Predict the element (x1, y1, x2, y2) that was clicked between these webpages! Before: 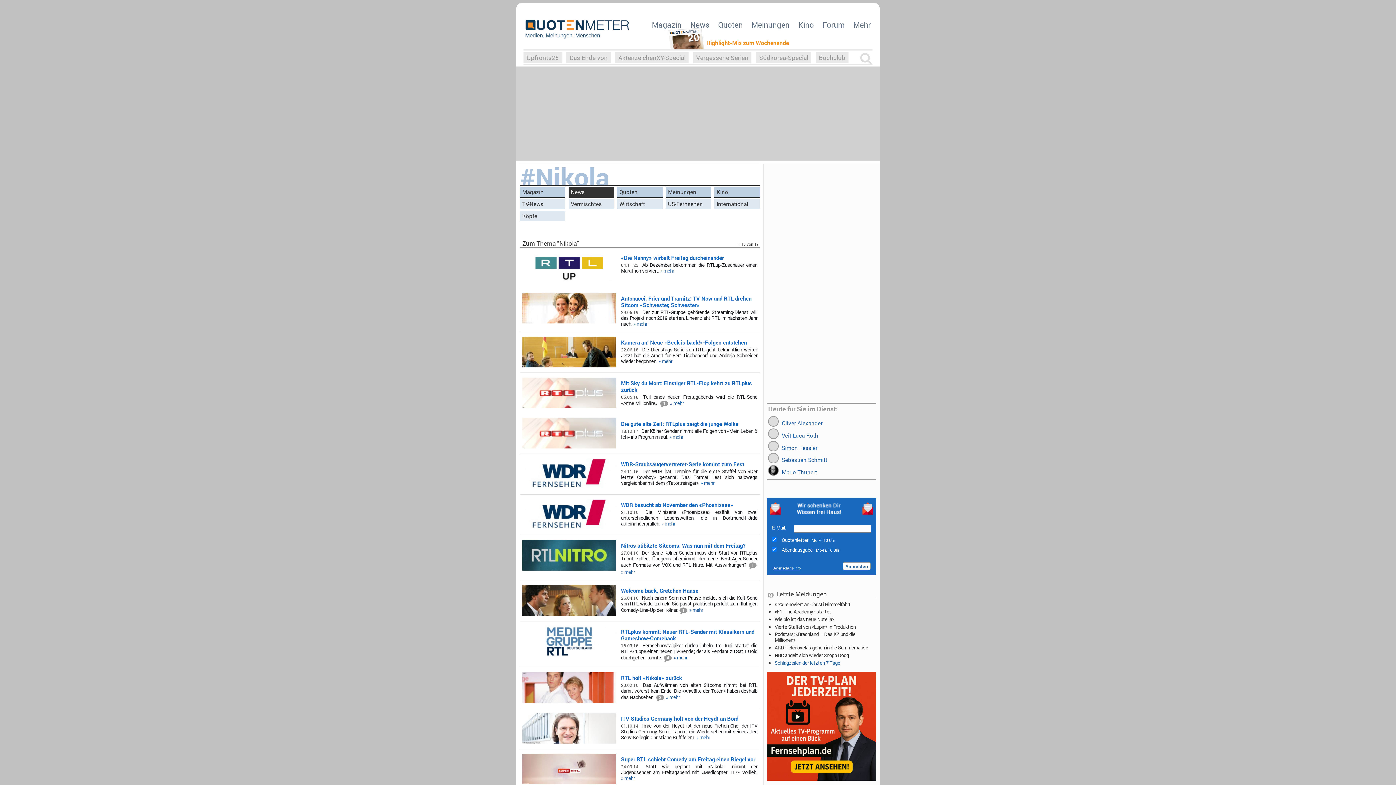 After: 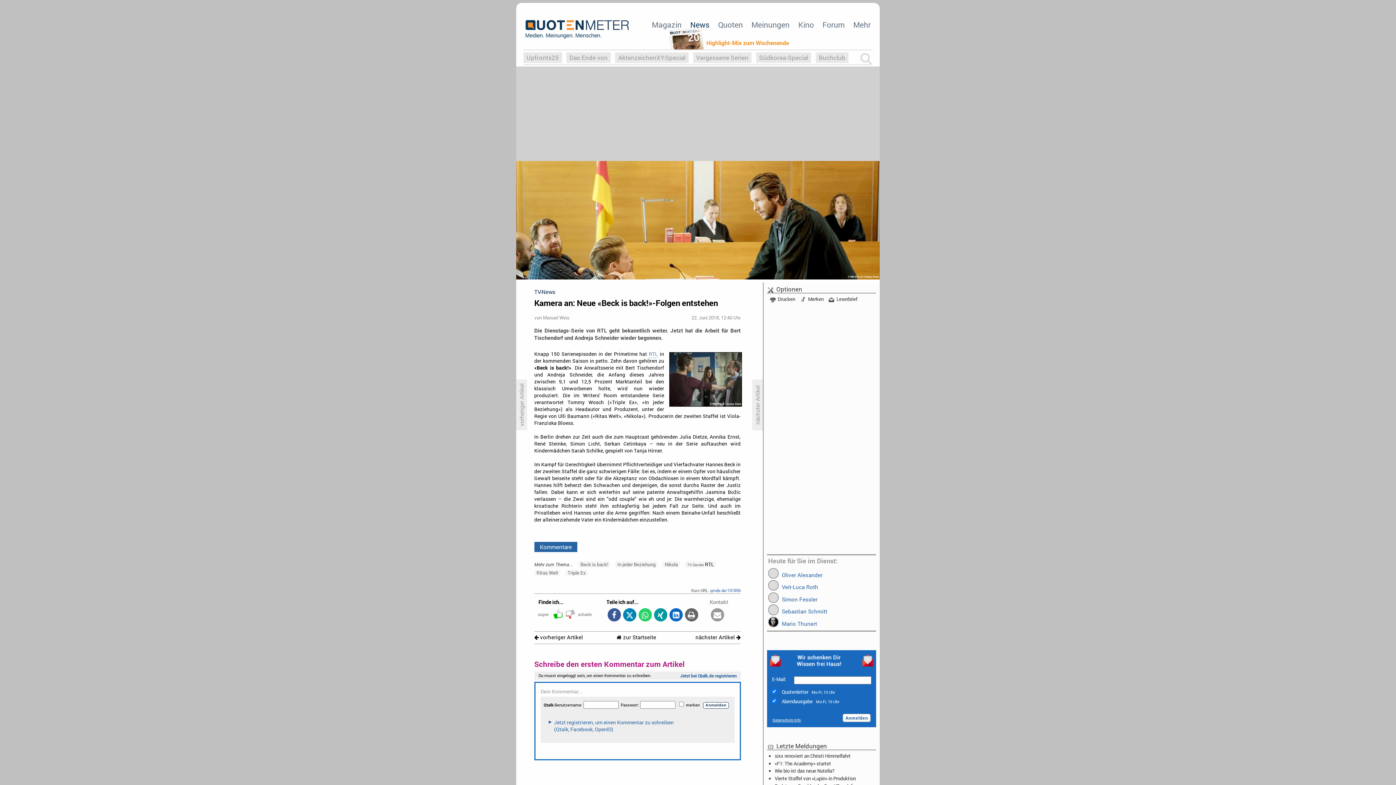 Action: label: Kamera an: Neue «Beck is back!»-Folgen entstehen bbox: (621, 339, 757, 345)